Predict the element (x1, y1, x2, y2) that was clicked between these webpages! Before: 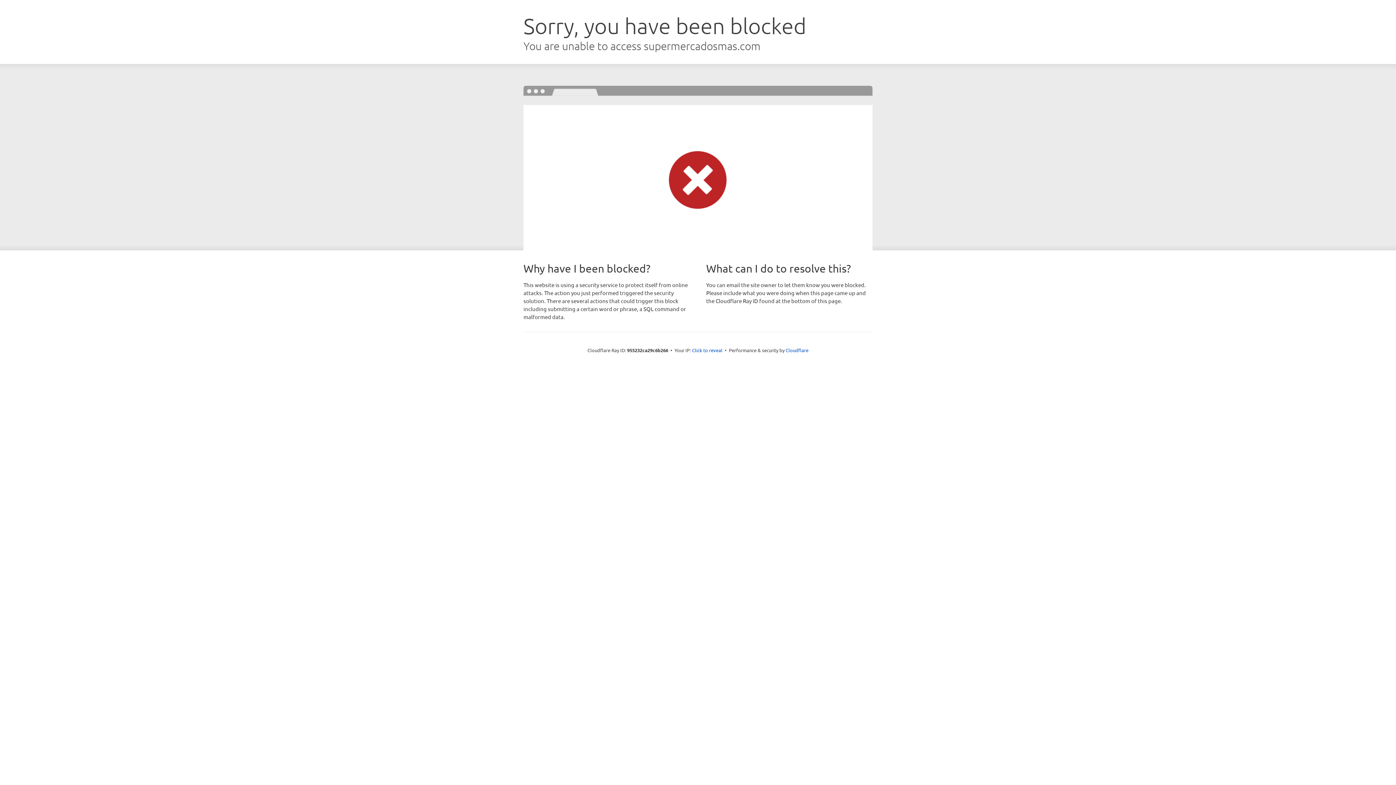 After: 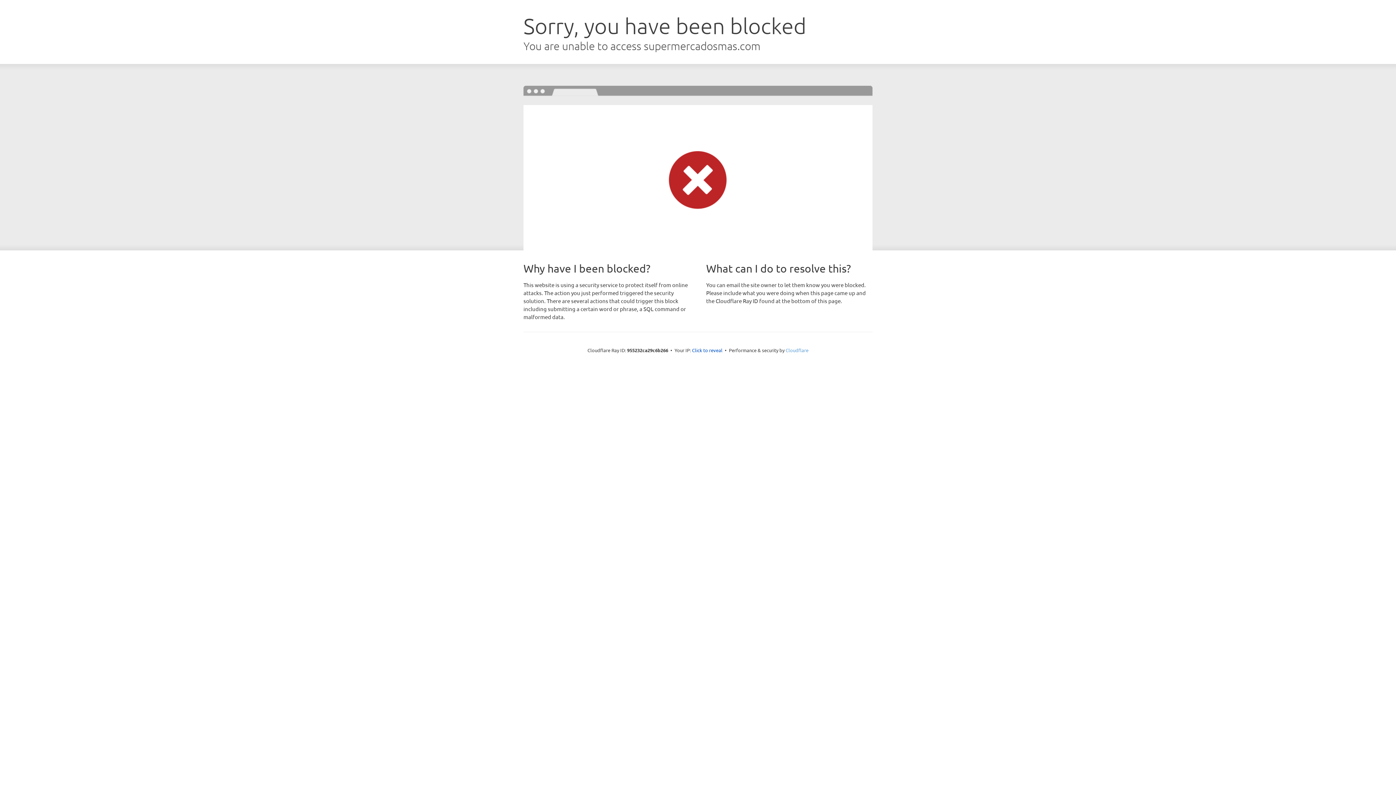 Action: label: Cloudflare bbox: (785, 347, 808, 353)